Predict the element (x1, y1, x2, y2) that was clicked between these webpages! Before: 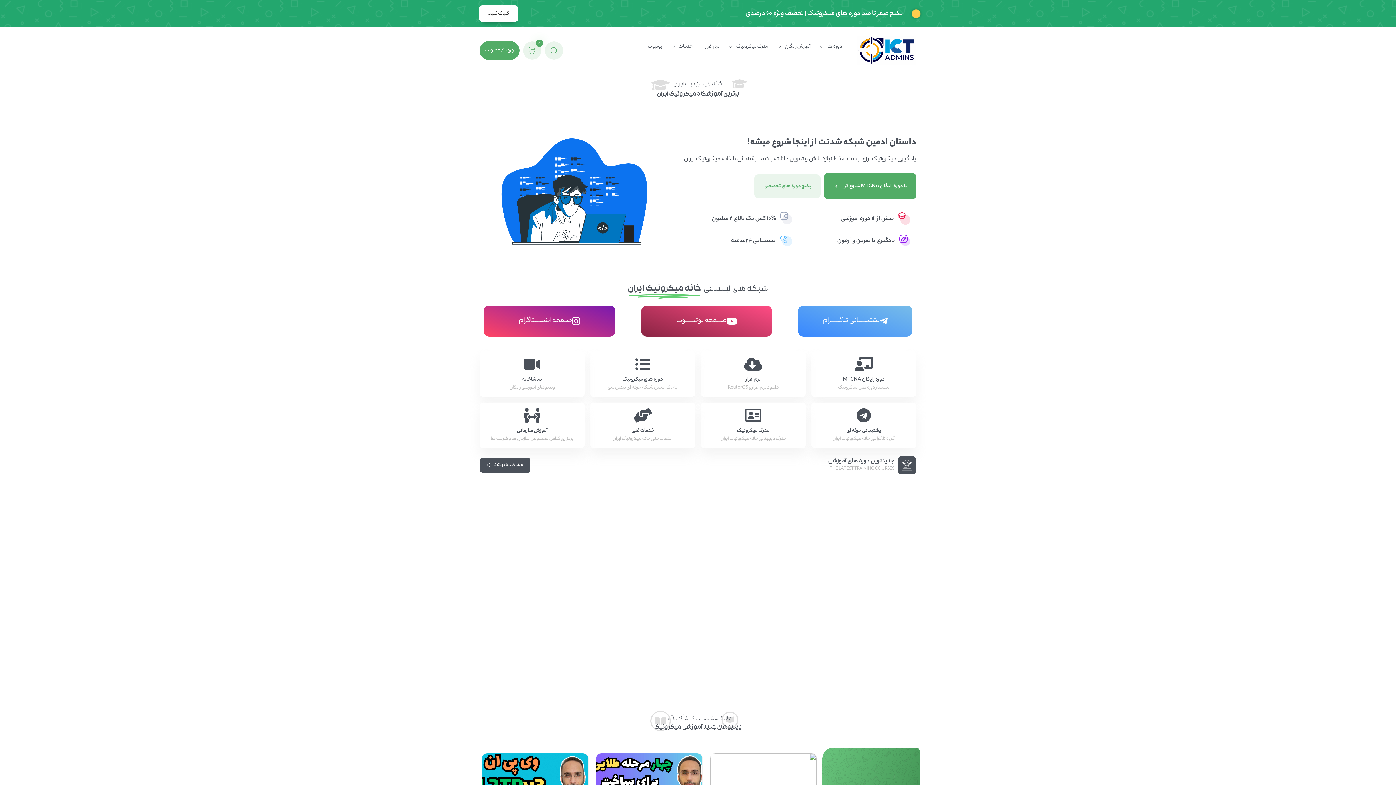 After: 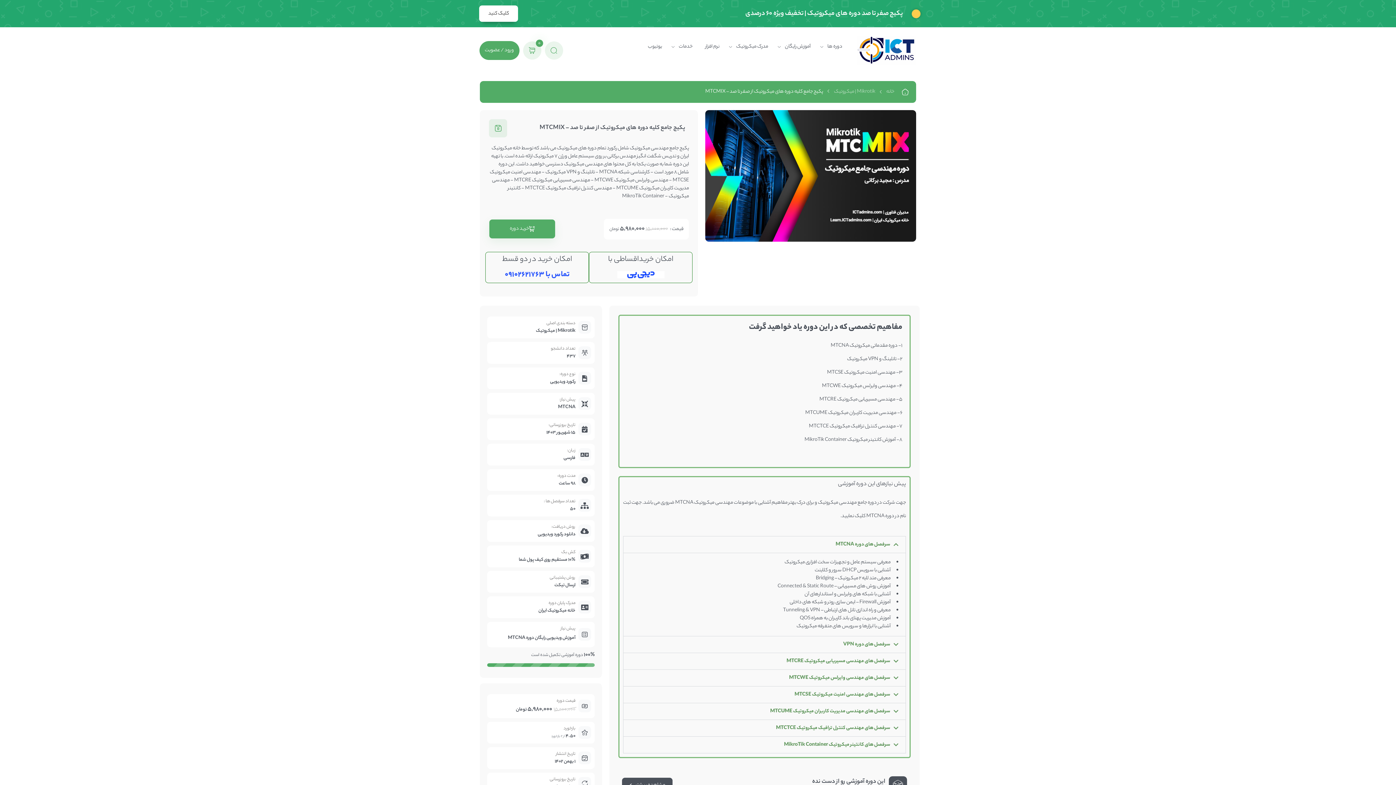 Action: bbox: (573, 505, 695, 513) label: پکیج جامع کلیه دوره های میکروتیک از صفر تا صد – MTCMIX